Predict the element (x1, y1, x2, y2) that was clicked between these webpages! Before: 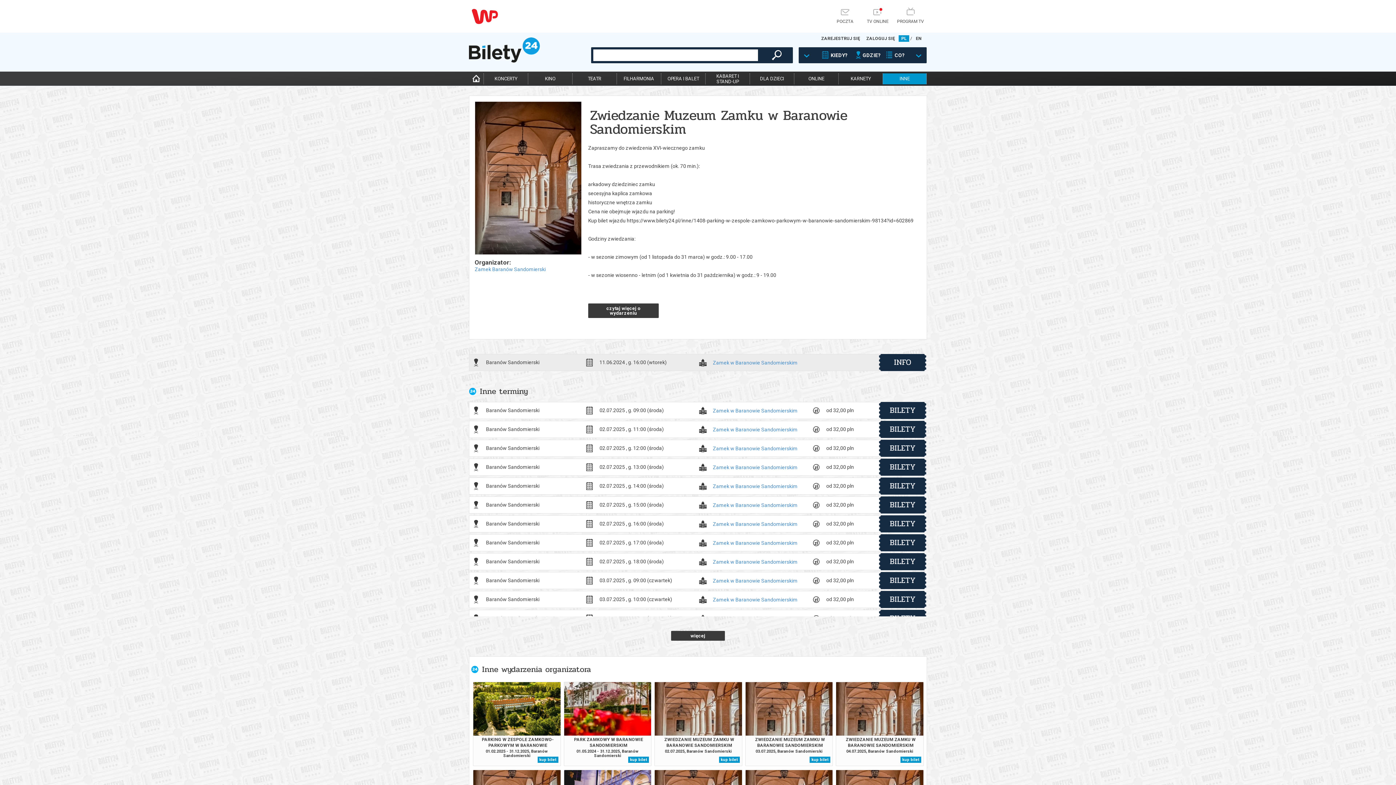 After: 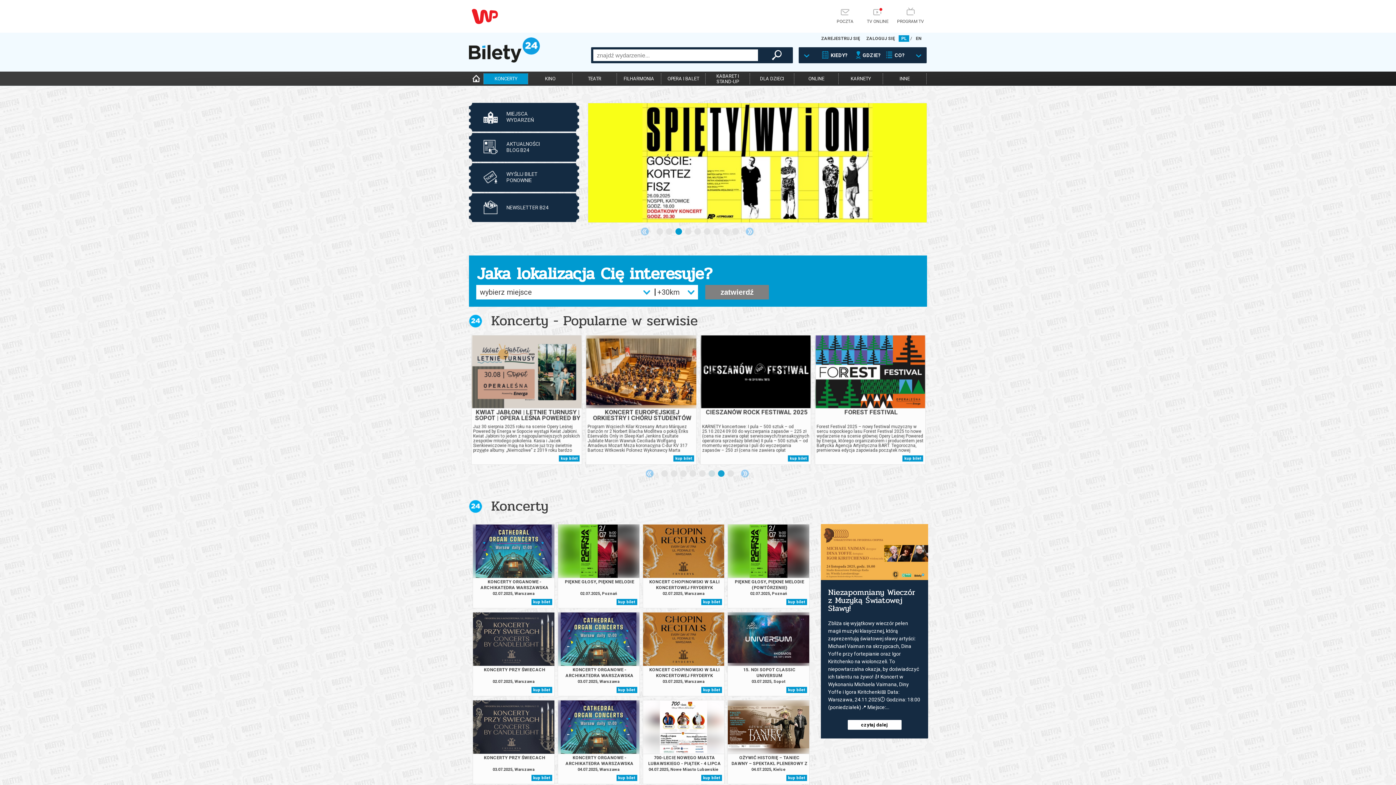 Action: label: KONCERTY bbox: (483, 73, 528, 84)